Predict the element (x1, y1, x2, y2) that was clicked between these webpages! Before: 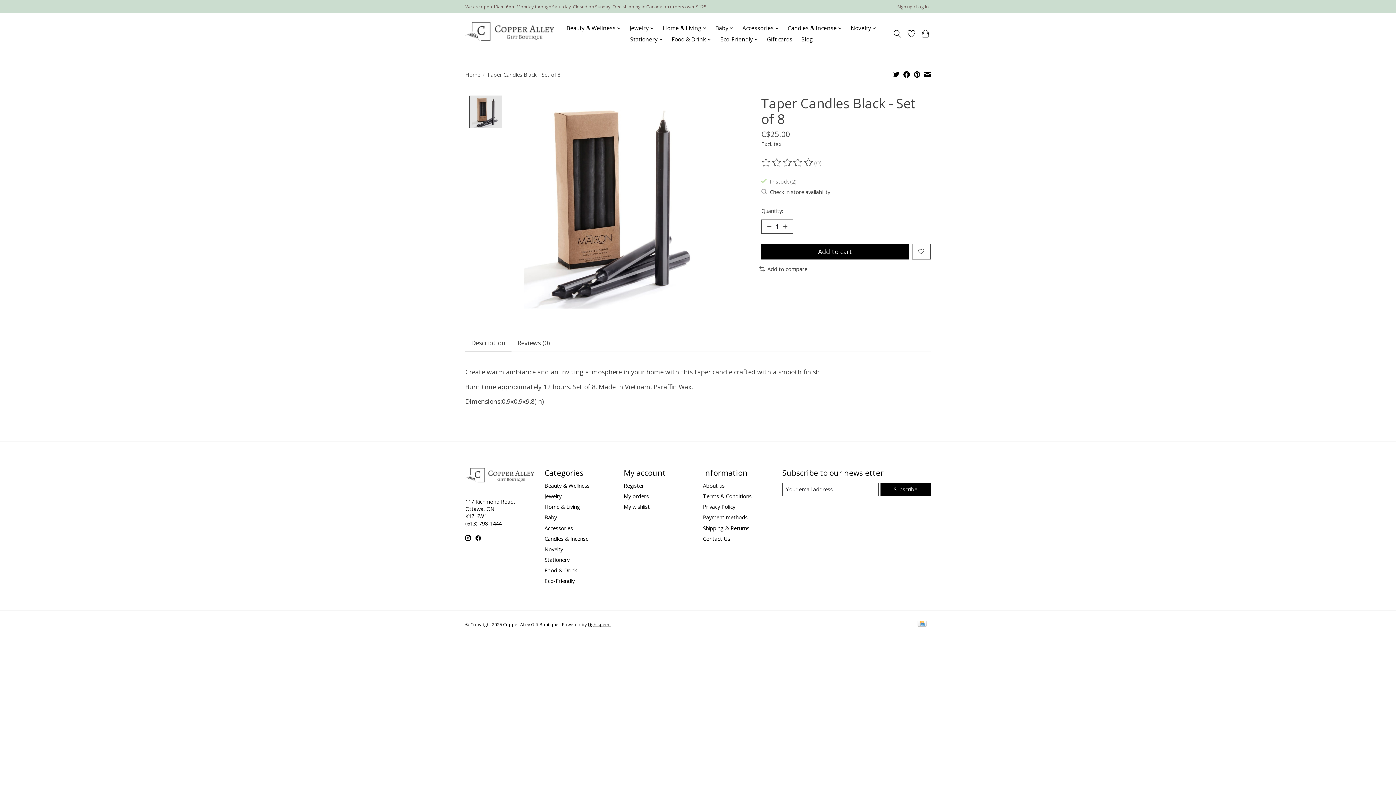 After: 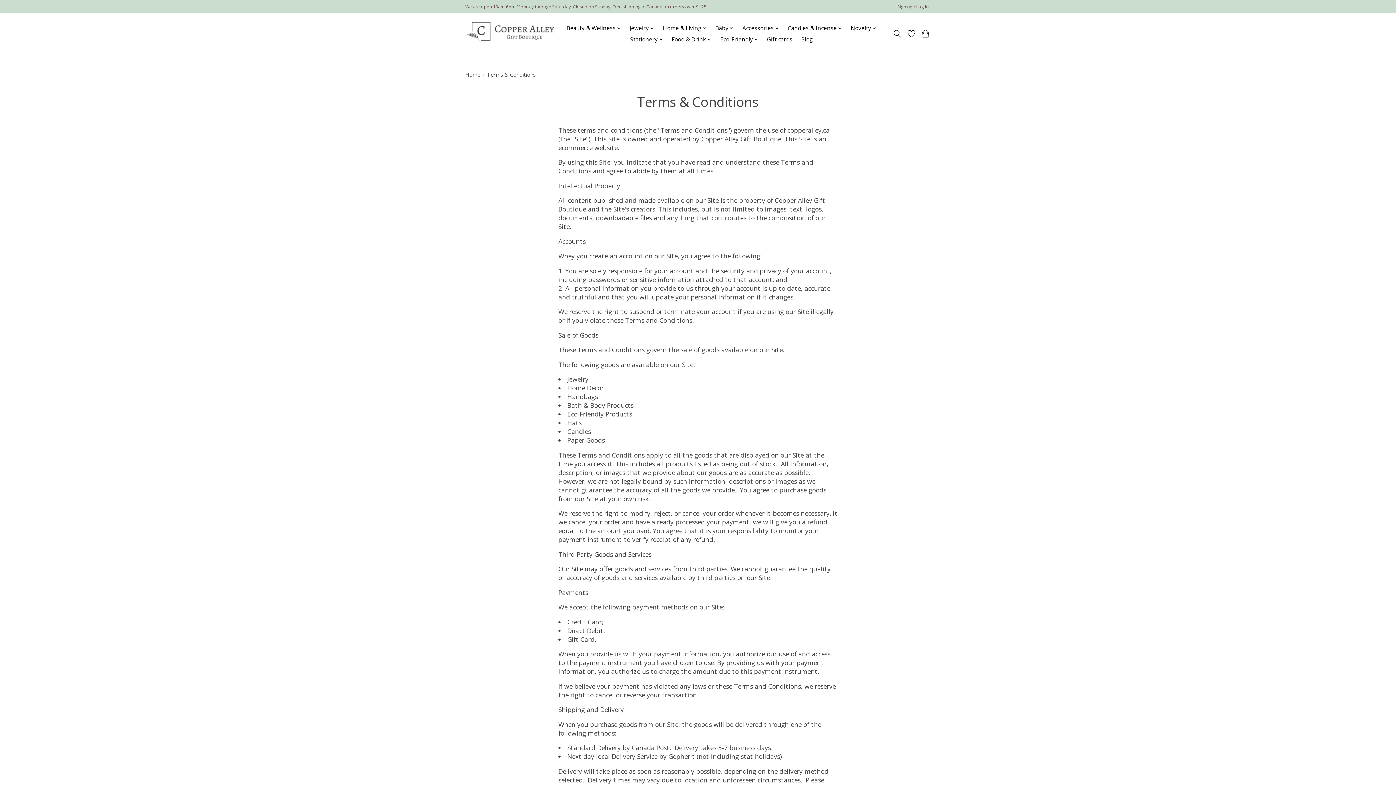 Action: bbox: (703, 492, 751, 500) label: Terms & Conditions